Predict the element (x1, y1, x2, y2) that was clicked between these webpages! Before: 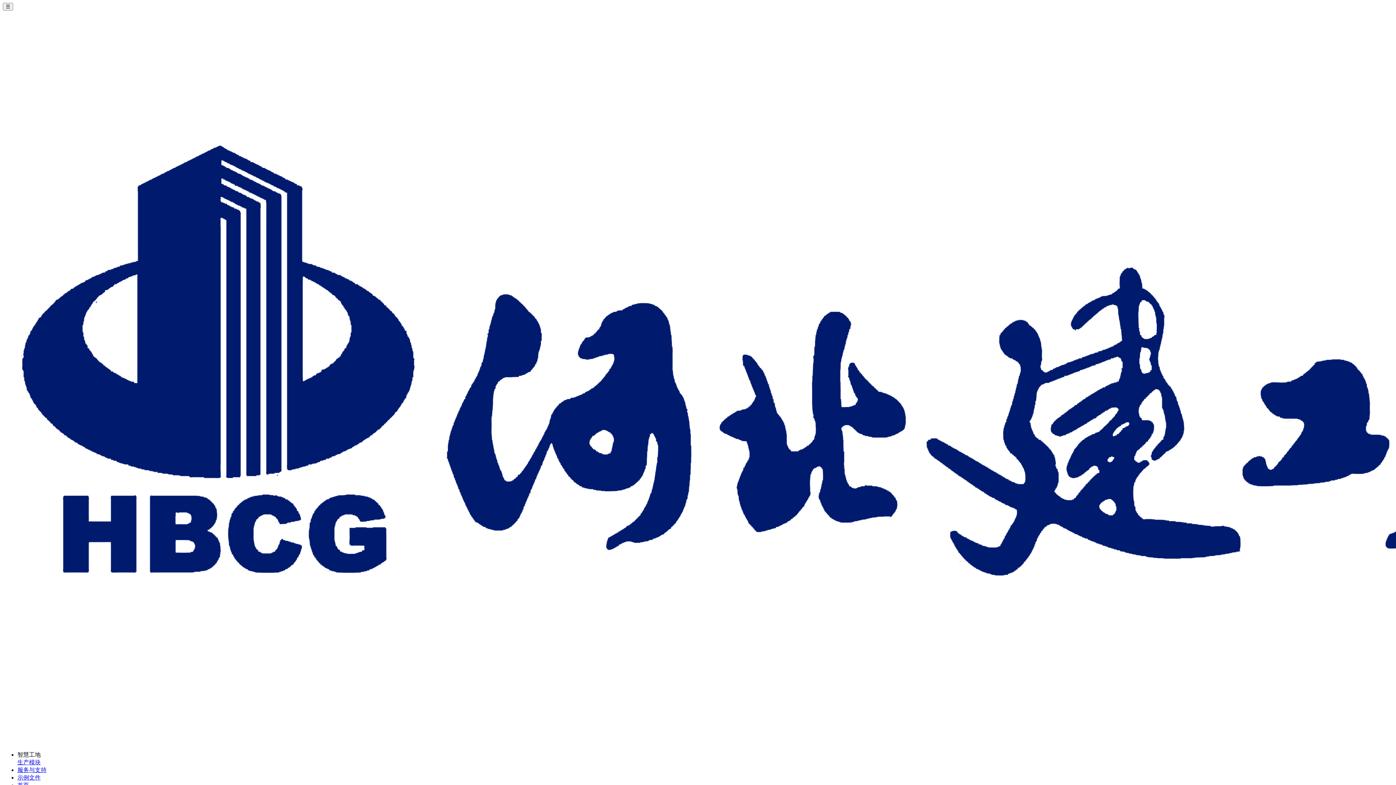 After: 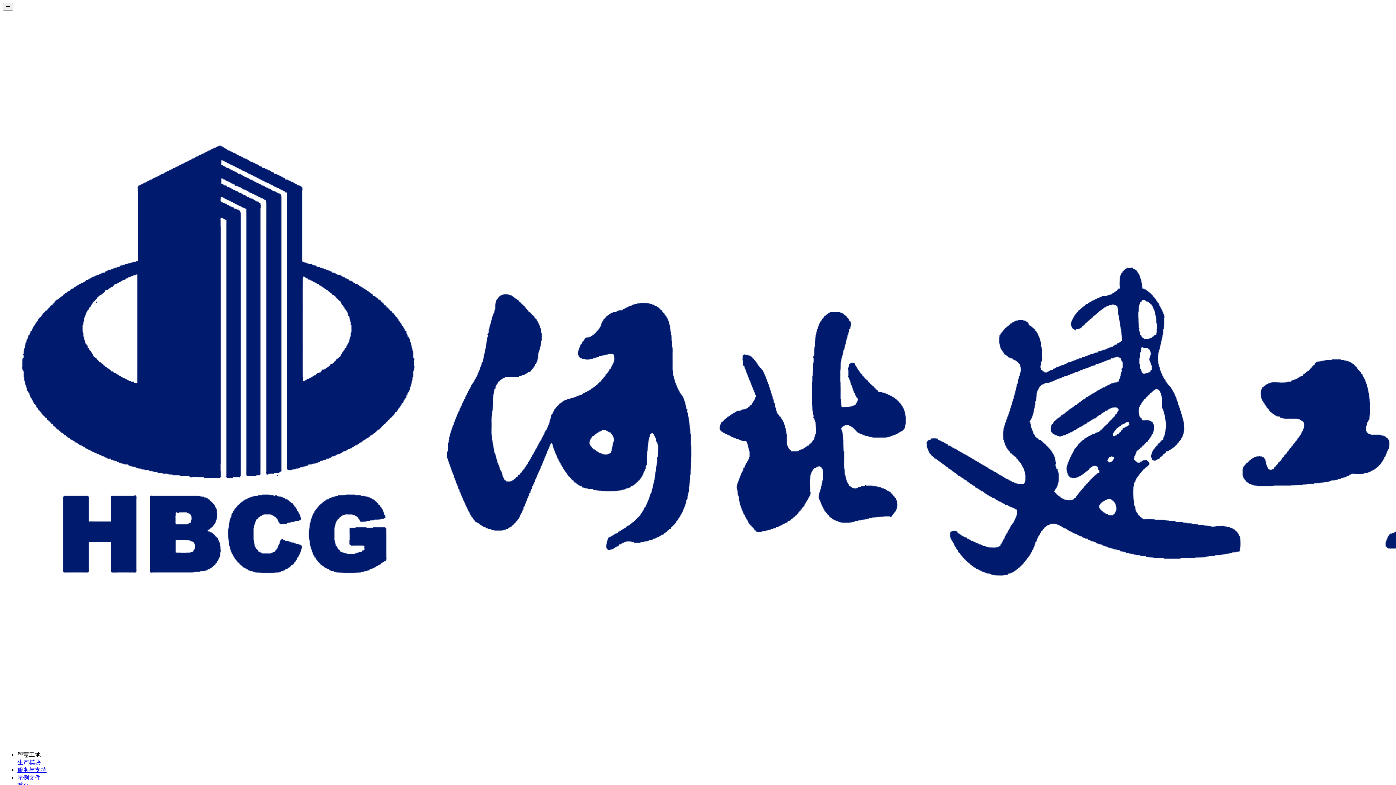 Action: label: 服务与支持 bbox: (17, 767, 46, 773)